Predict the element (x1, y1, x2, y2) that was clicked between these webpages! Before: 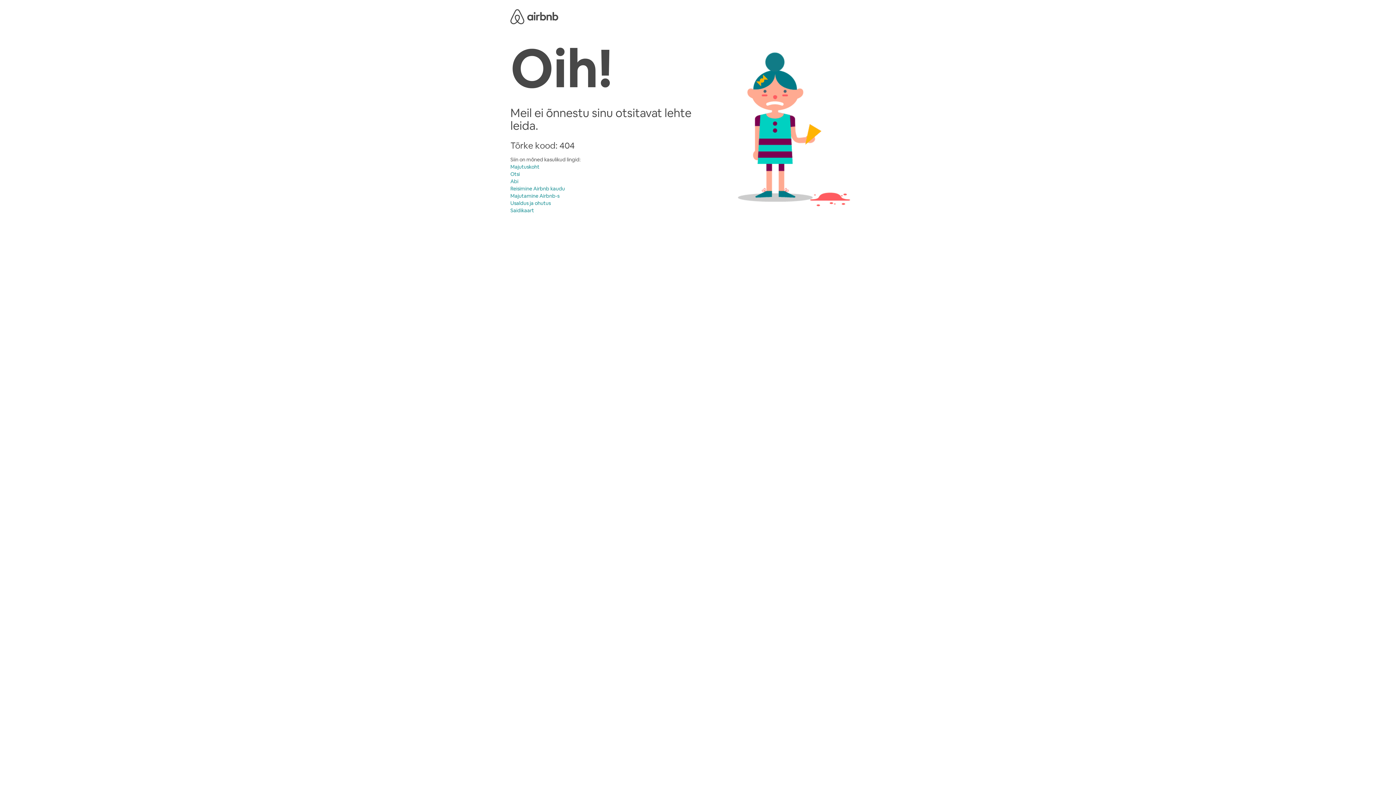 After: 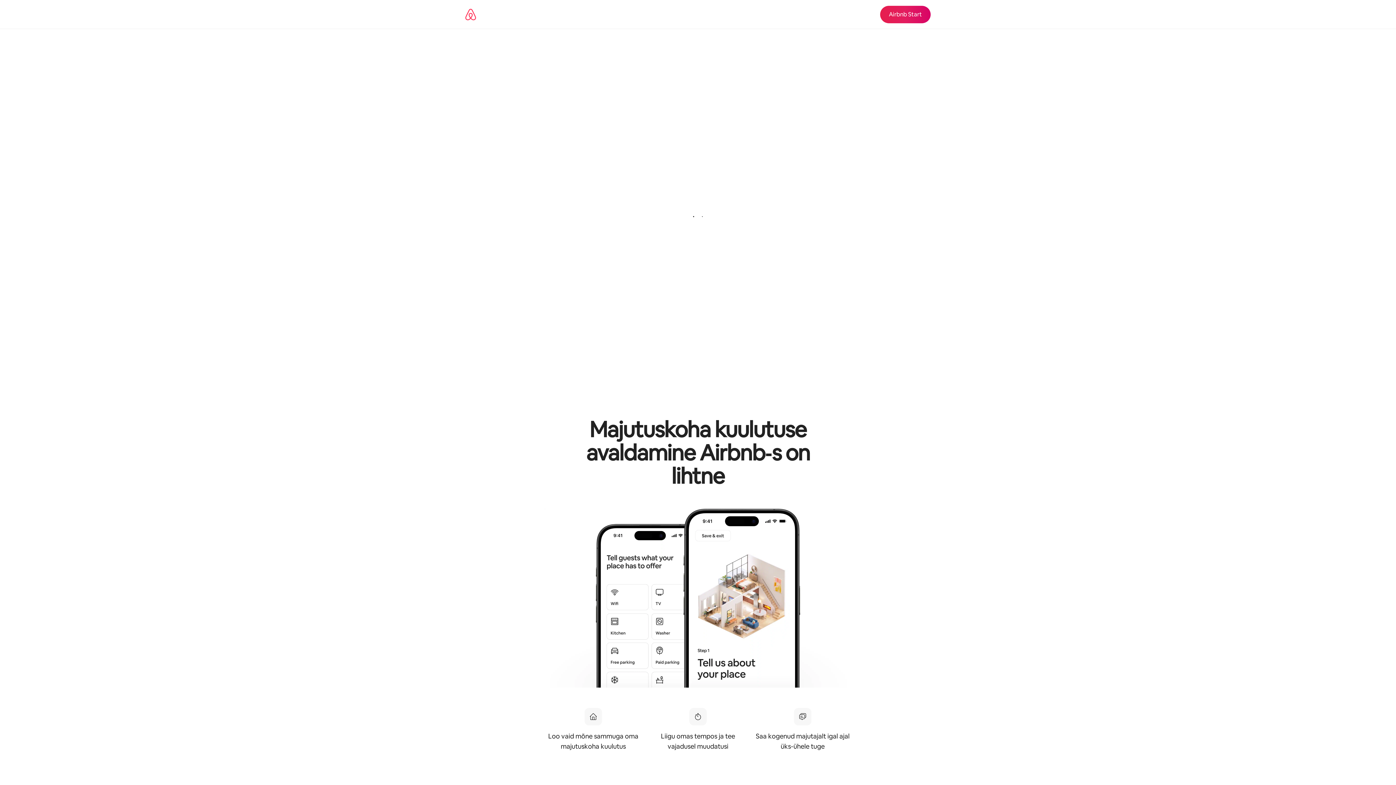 Action: bbox: (510, 192, 559, 199) label: Majutamine Airbnb-s